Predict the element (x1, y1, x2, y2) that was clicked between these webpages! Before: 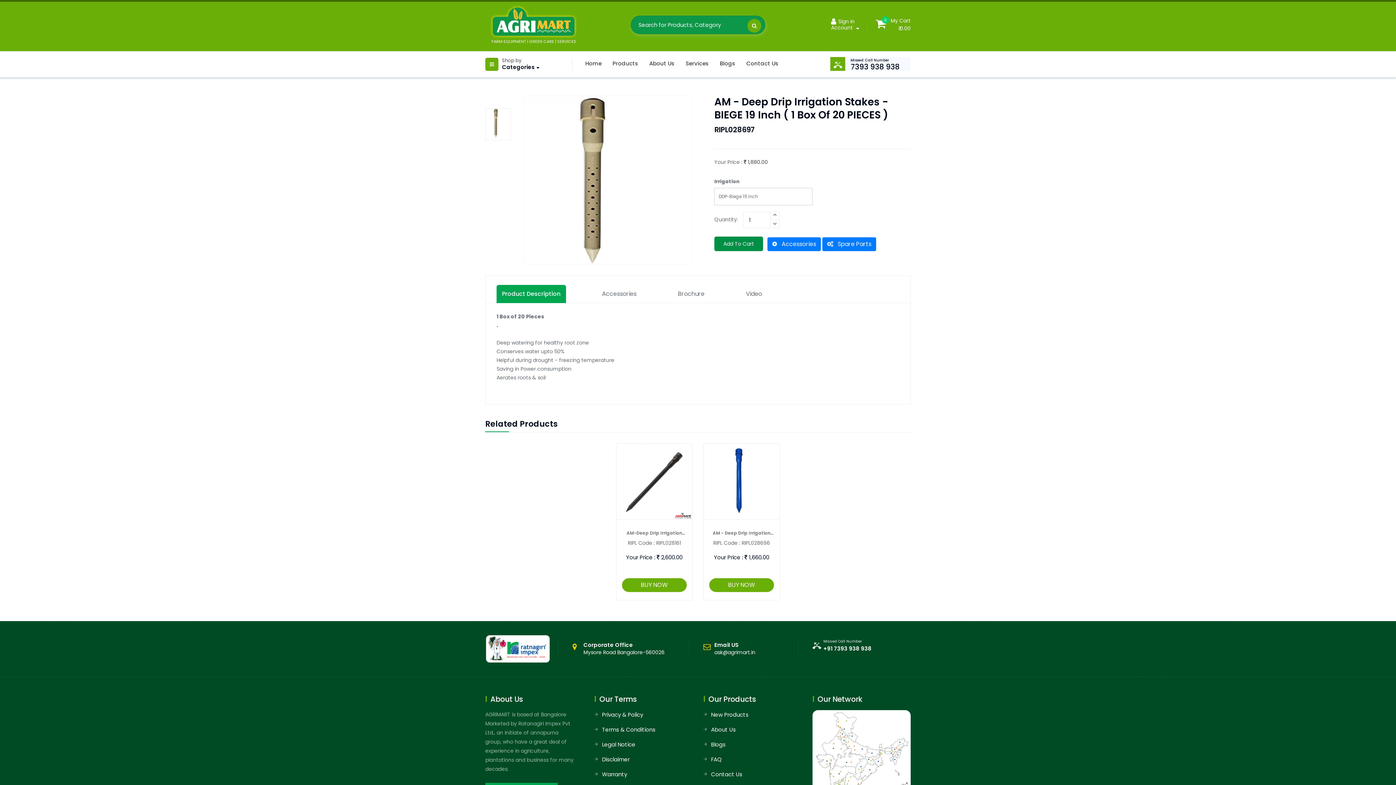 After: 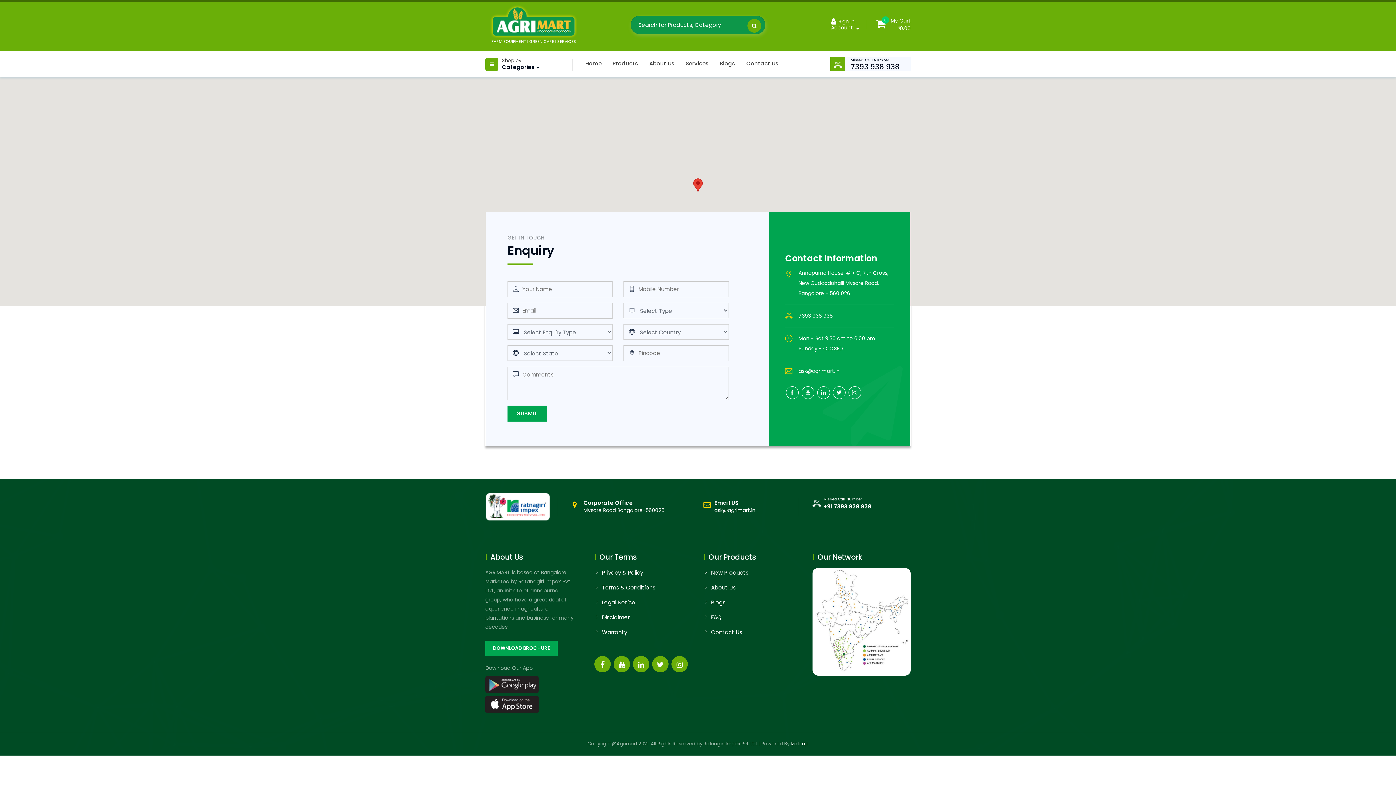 Action: bbox: (703, 770, 742, 778) label: Contact Us